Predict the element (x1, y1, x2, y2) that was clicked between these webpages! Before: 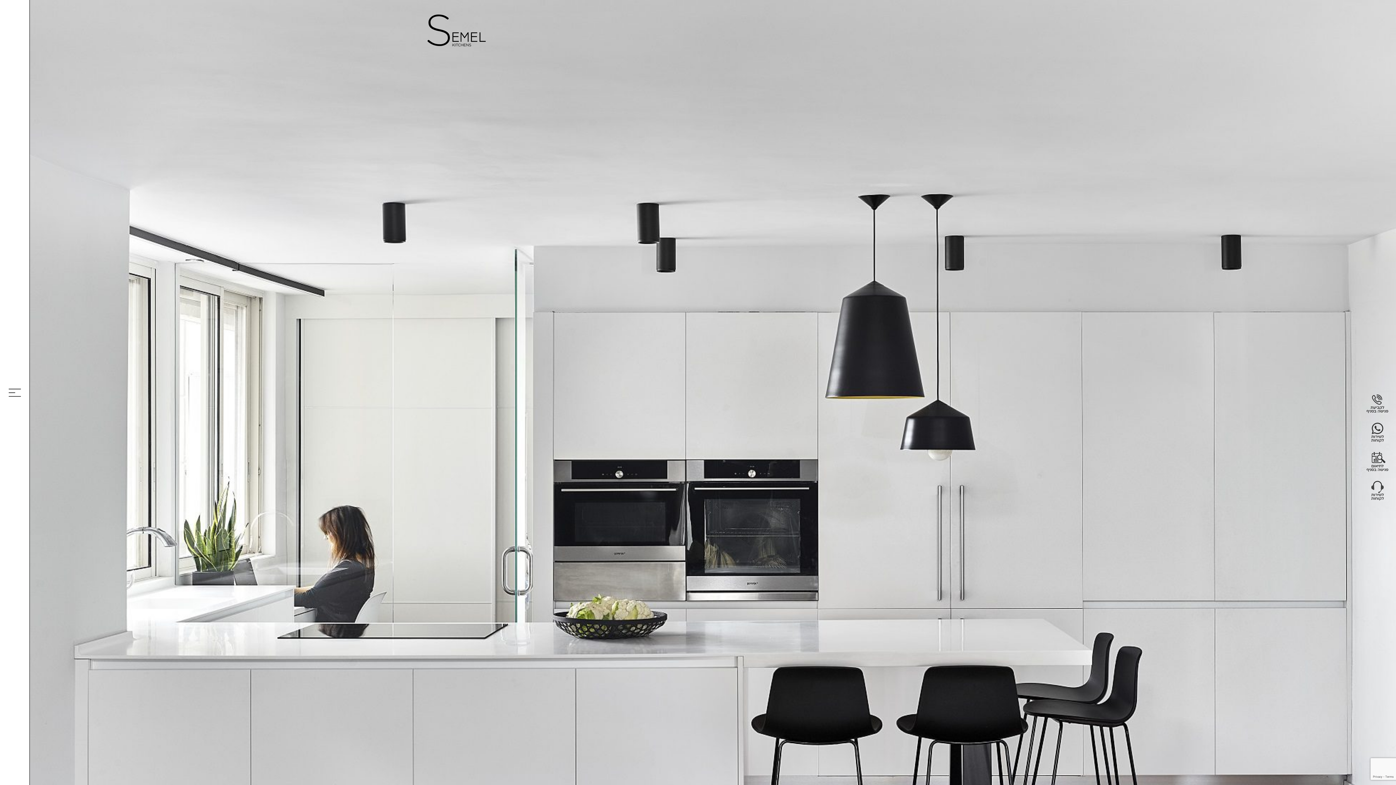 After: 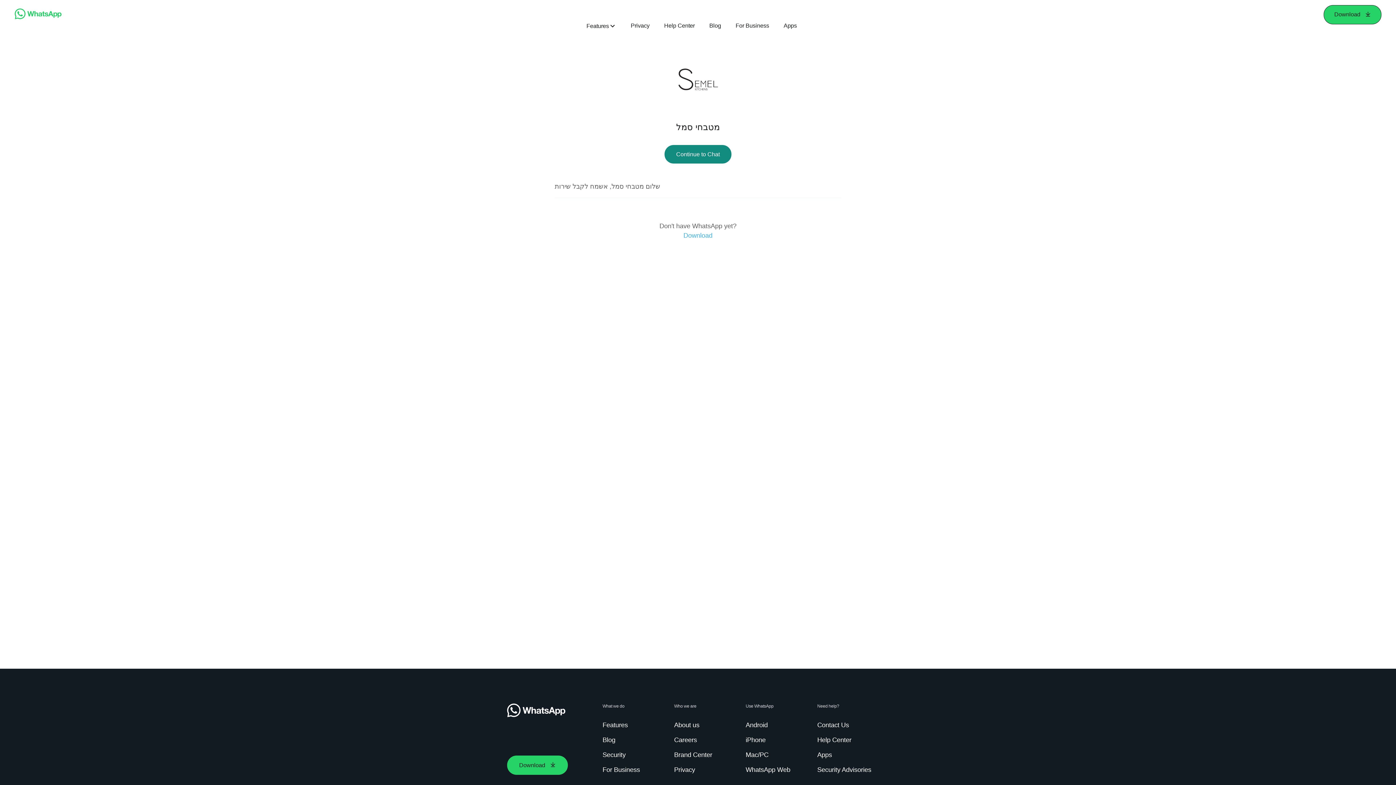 Action: bbox: (1366, 428, 1388, 436)